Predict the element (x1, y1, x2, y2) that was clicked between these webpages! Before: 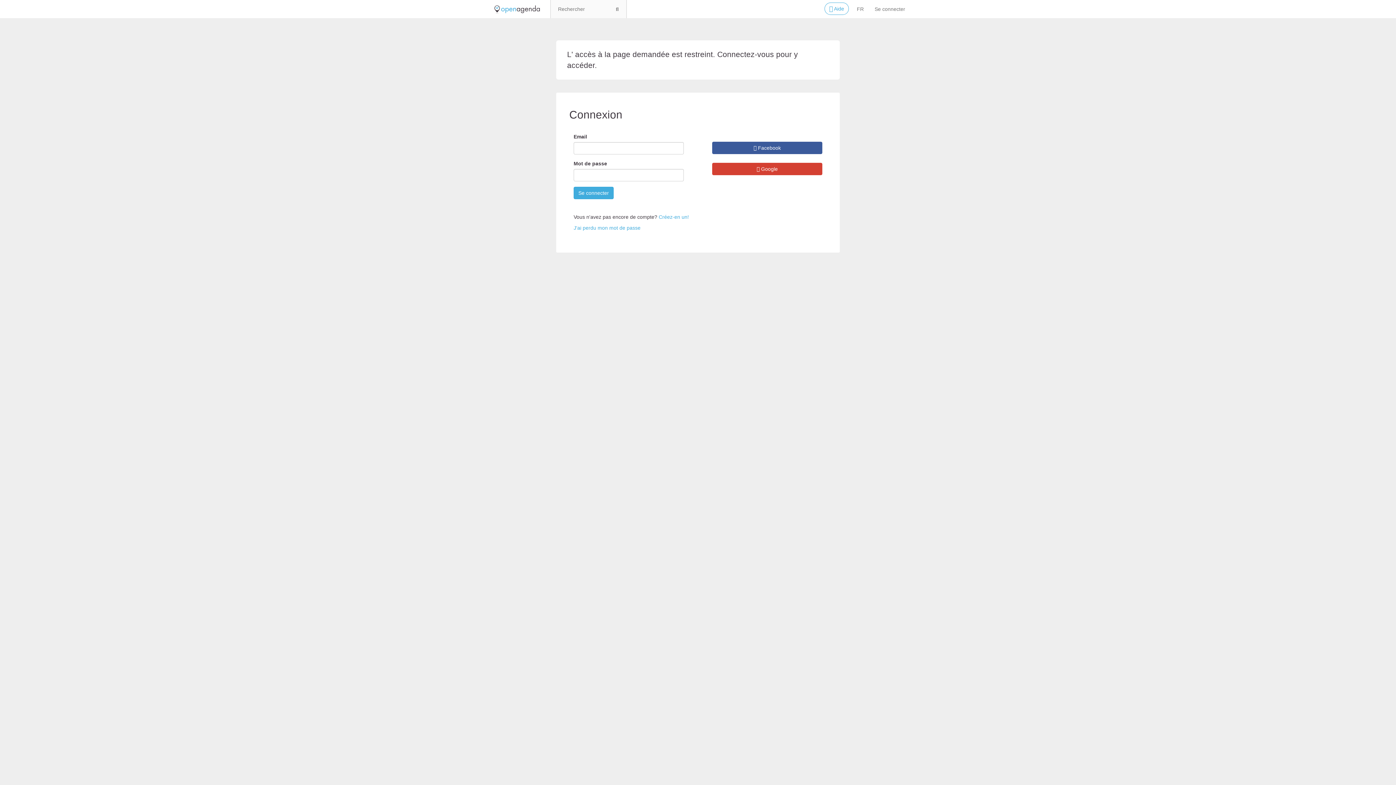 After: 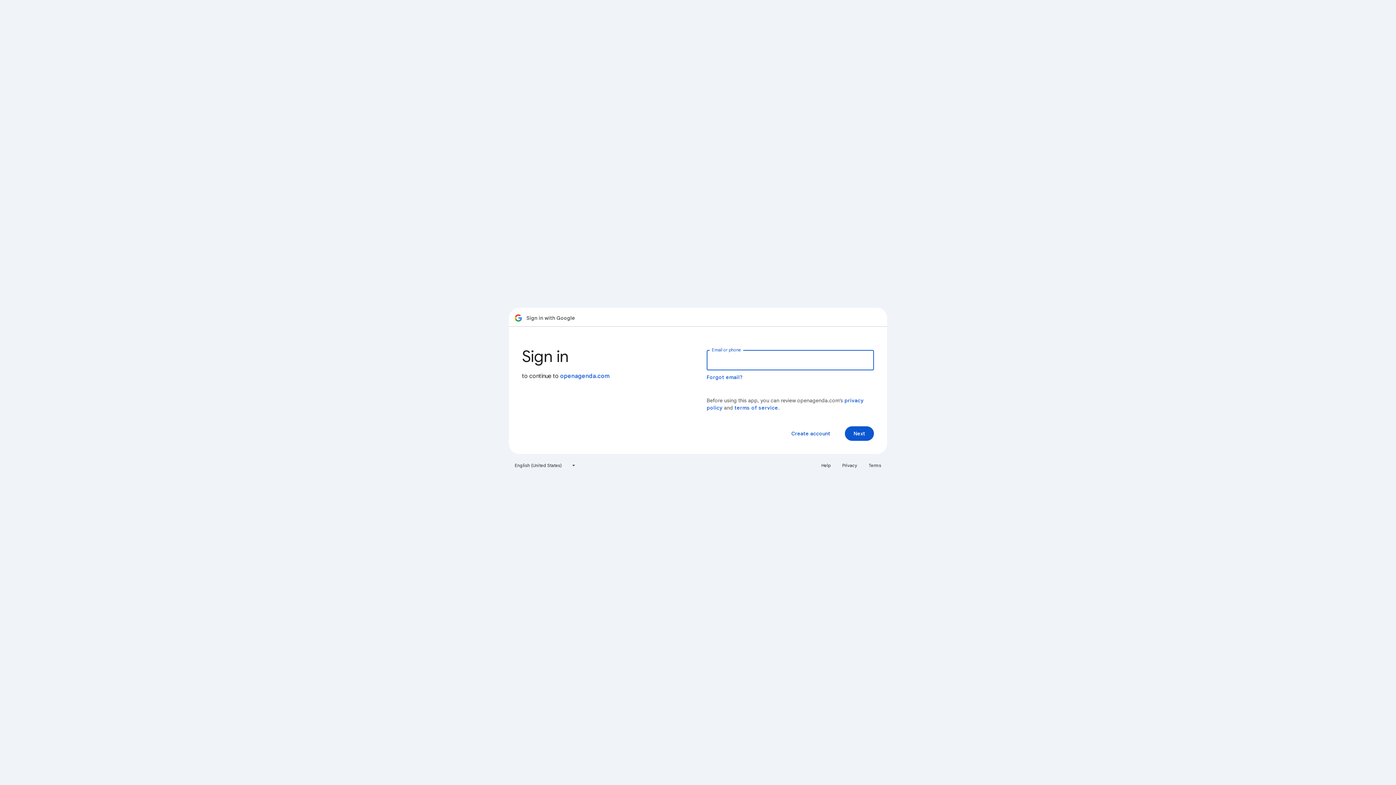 Action: bbox: (712, 162, 822, 175) label:  Google